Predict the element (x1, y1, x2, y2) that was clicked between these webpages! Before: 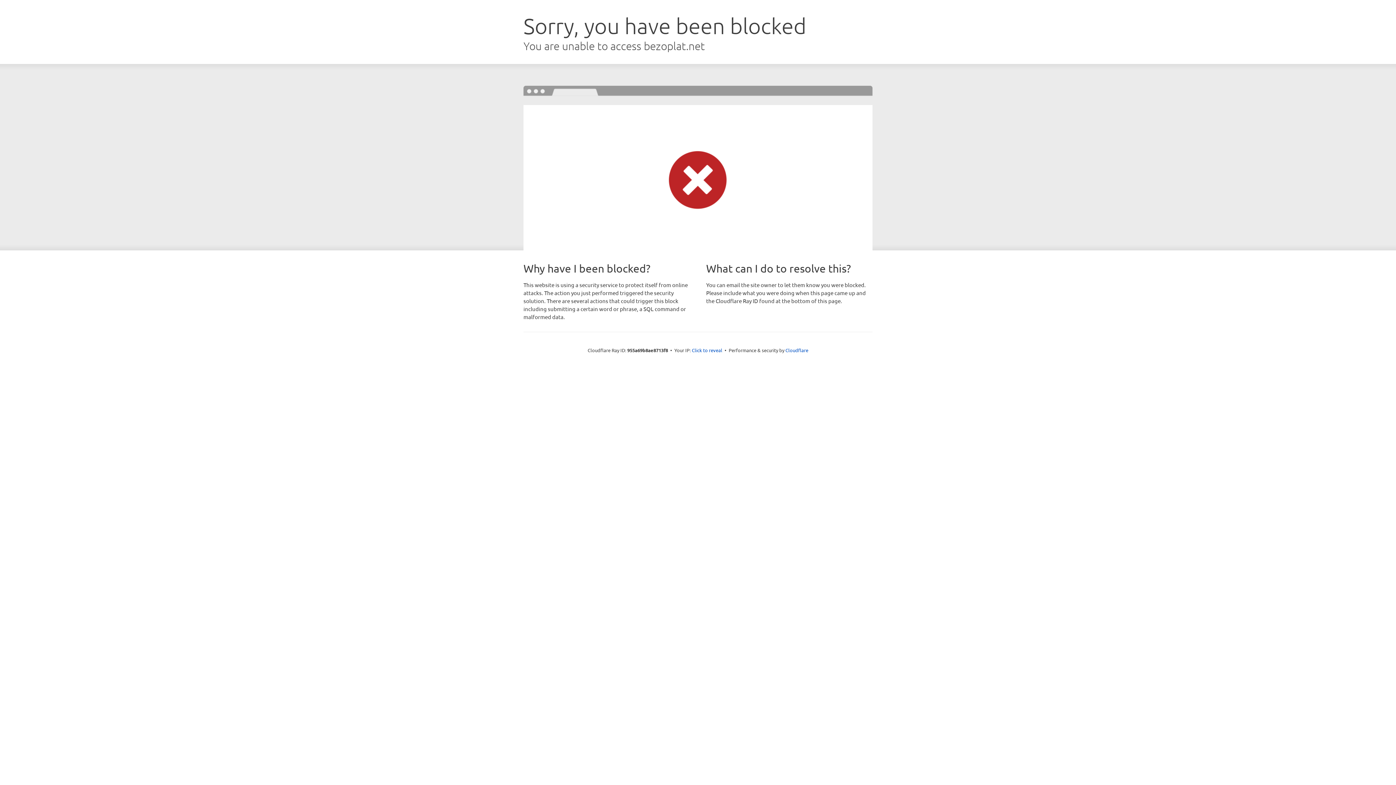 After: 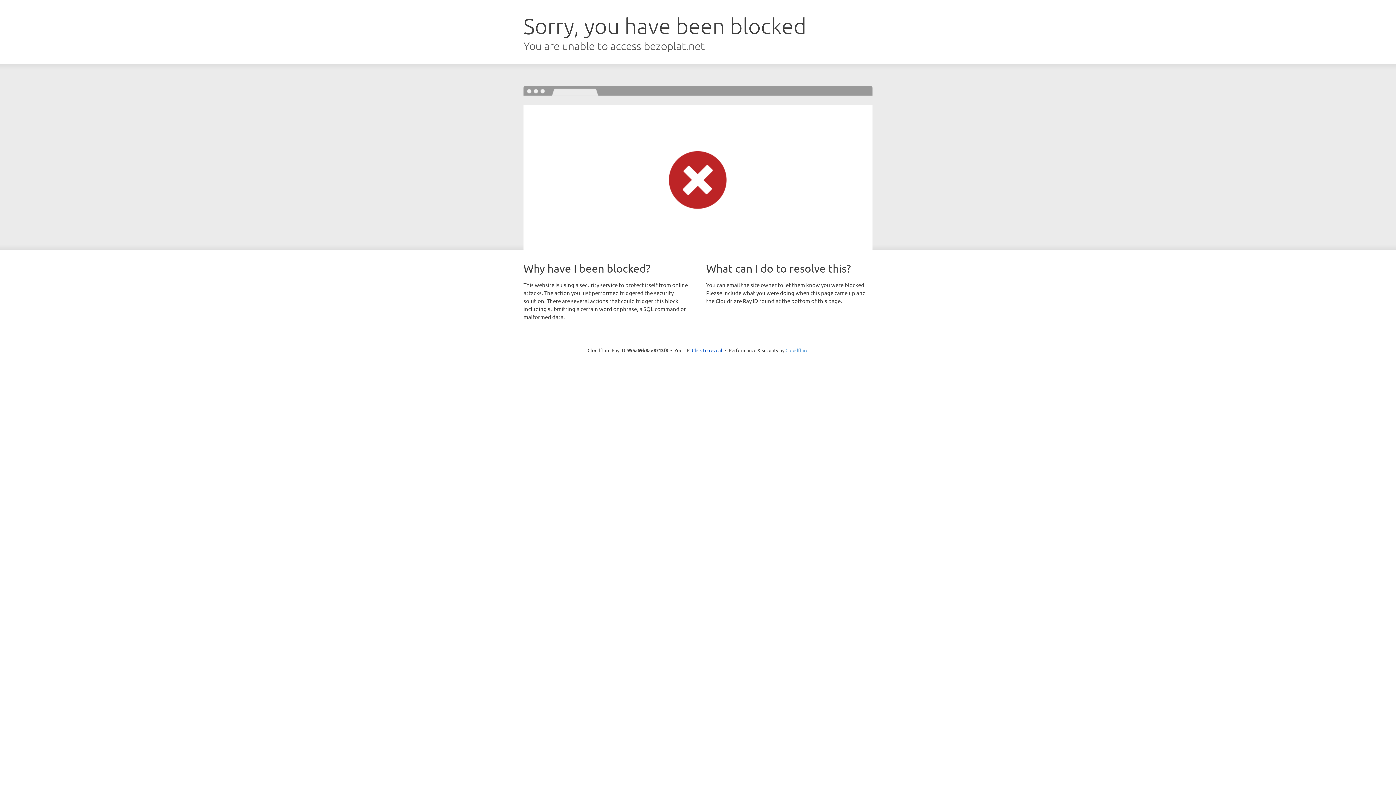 Action: label: Cloudflare bbox: (785, 347, 808, 353)